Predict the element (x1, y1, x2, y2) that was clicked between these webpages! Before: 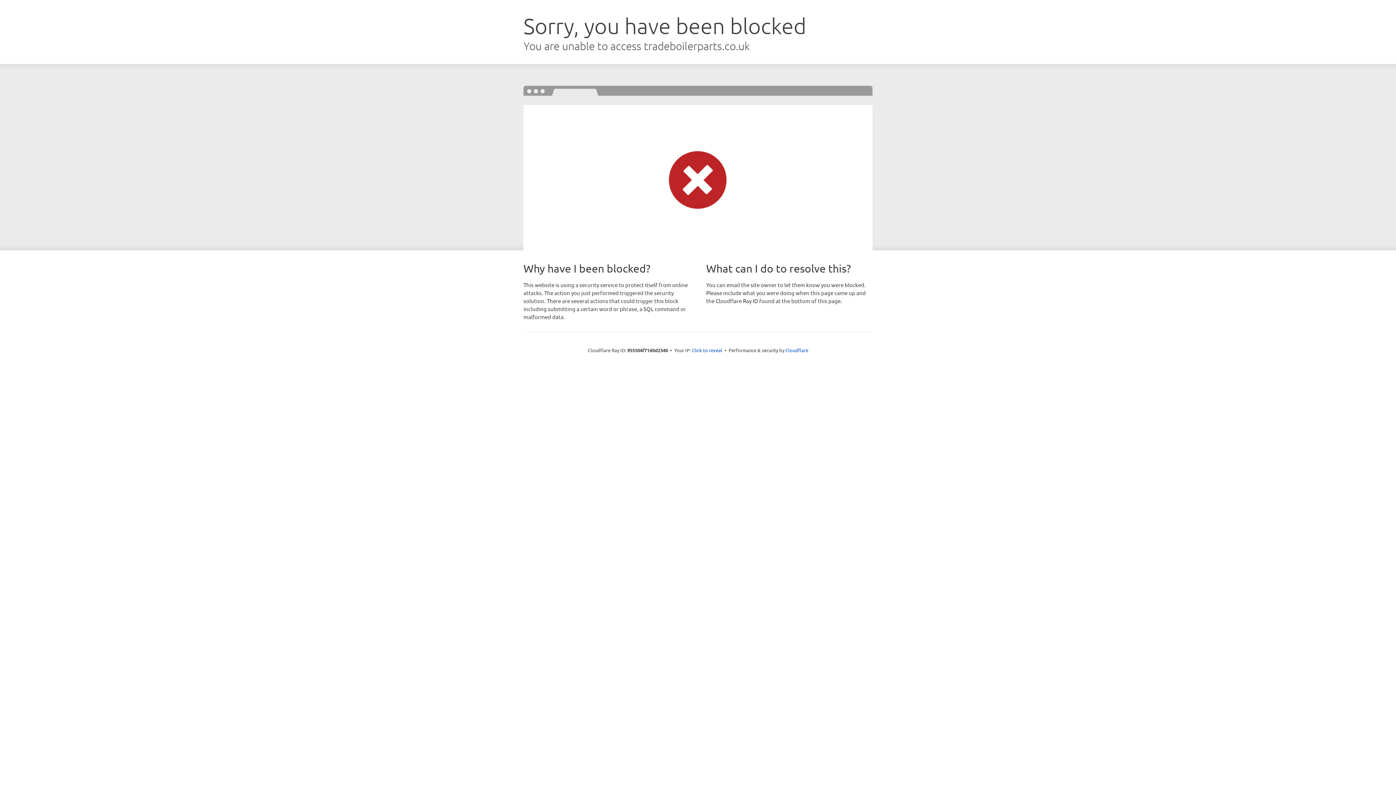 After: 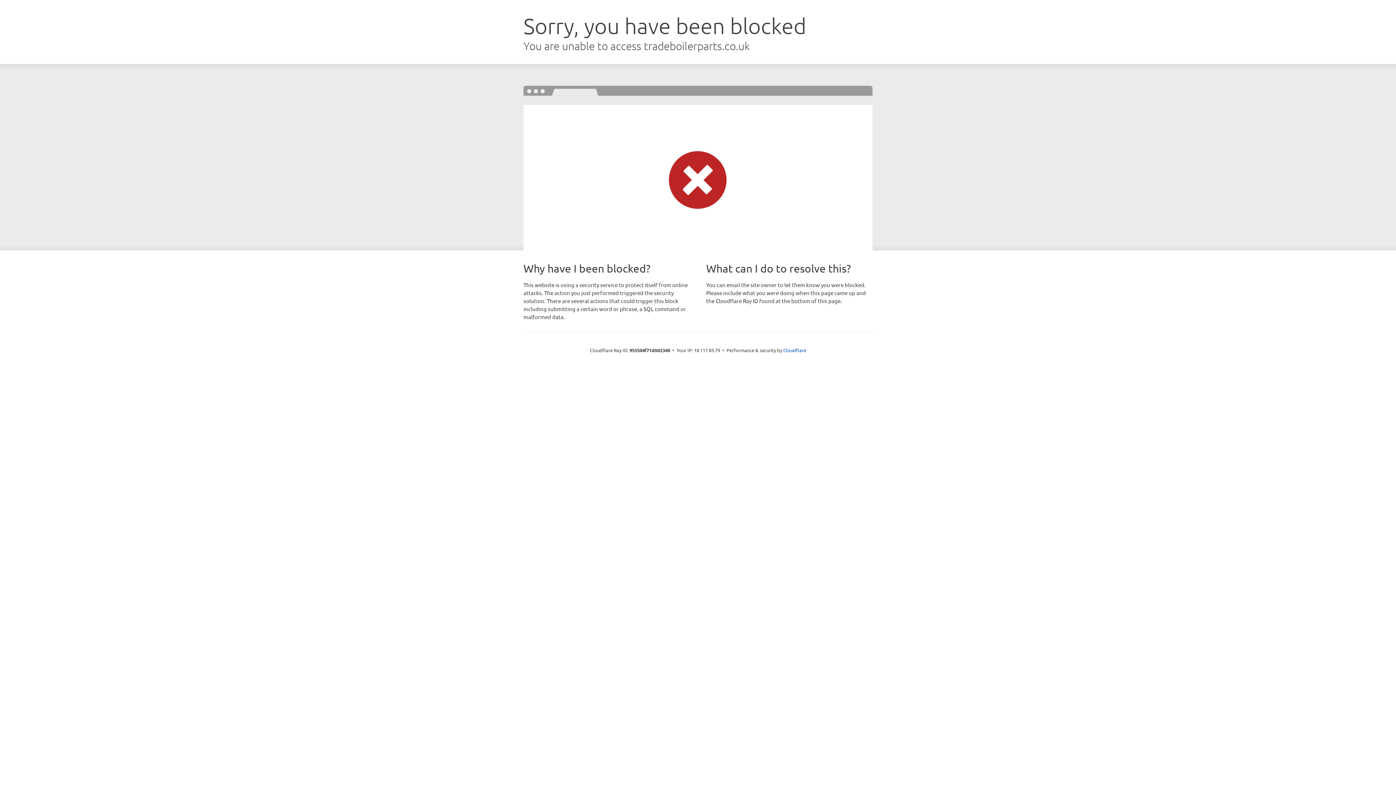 Action: bbox: (692, 346, 722, 353) label: Click to reveal